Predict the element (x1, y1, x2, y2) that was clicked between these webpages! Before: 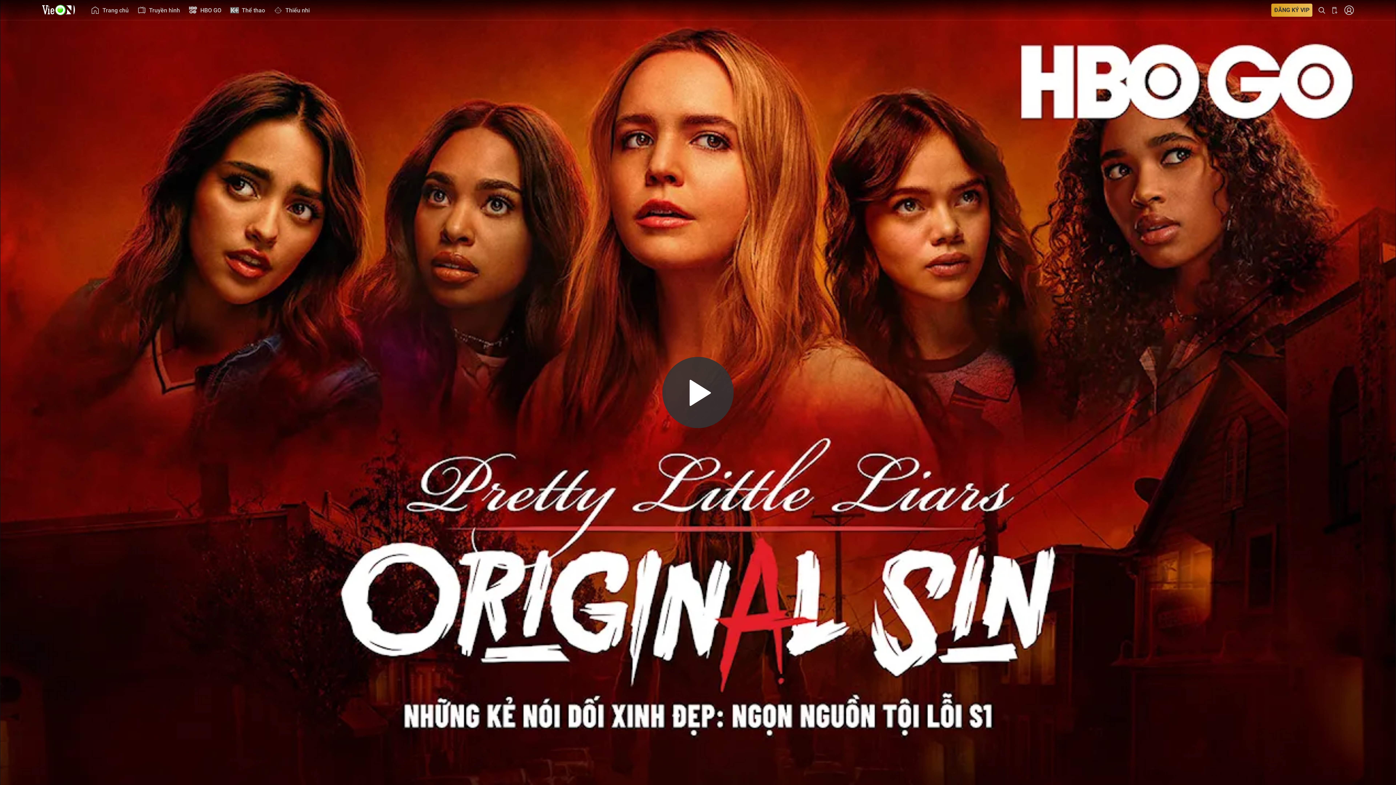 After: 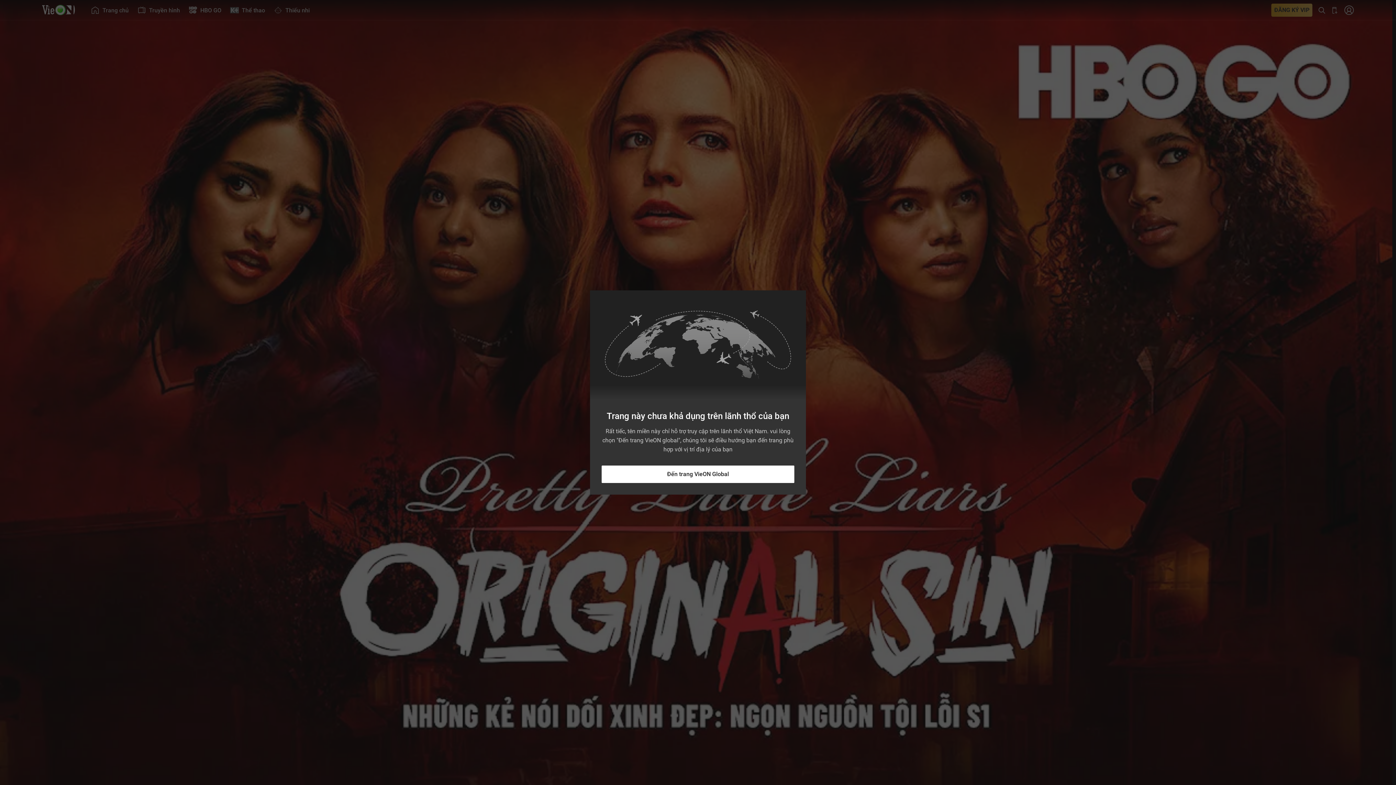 Action: bbox: (662, 357, 733, 428)